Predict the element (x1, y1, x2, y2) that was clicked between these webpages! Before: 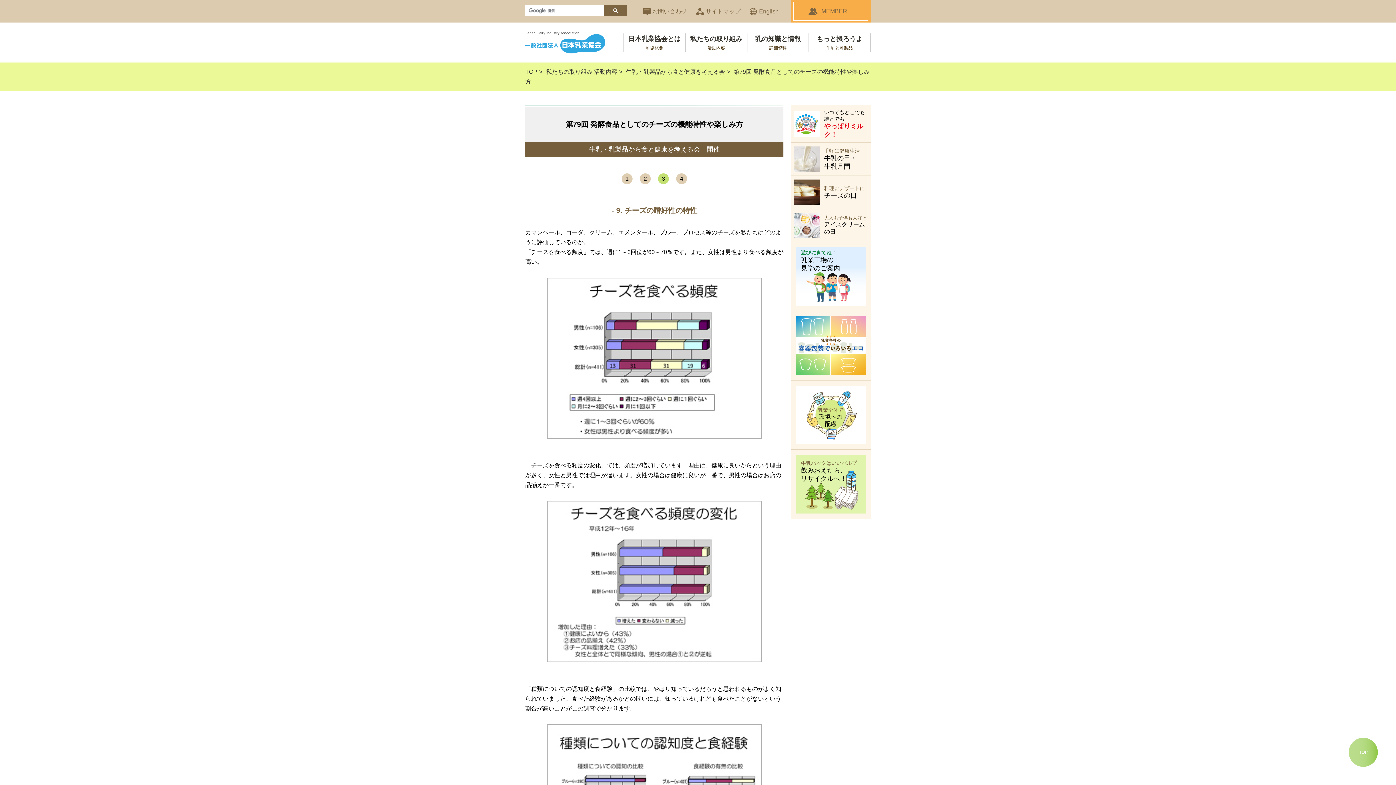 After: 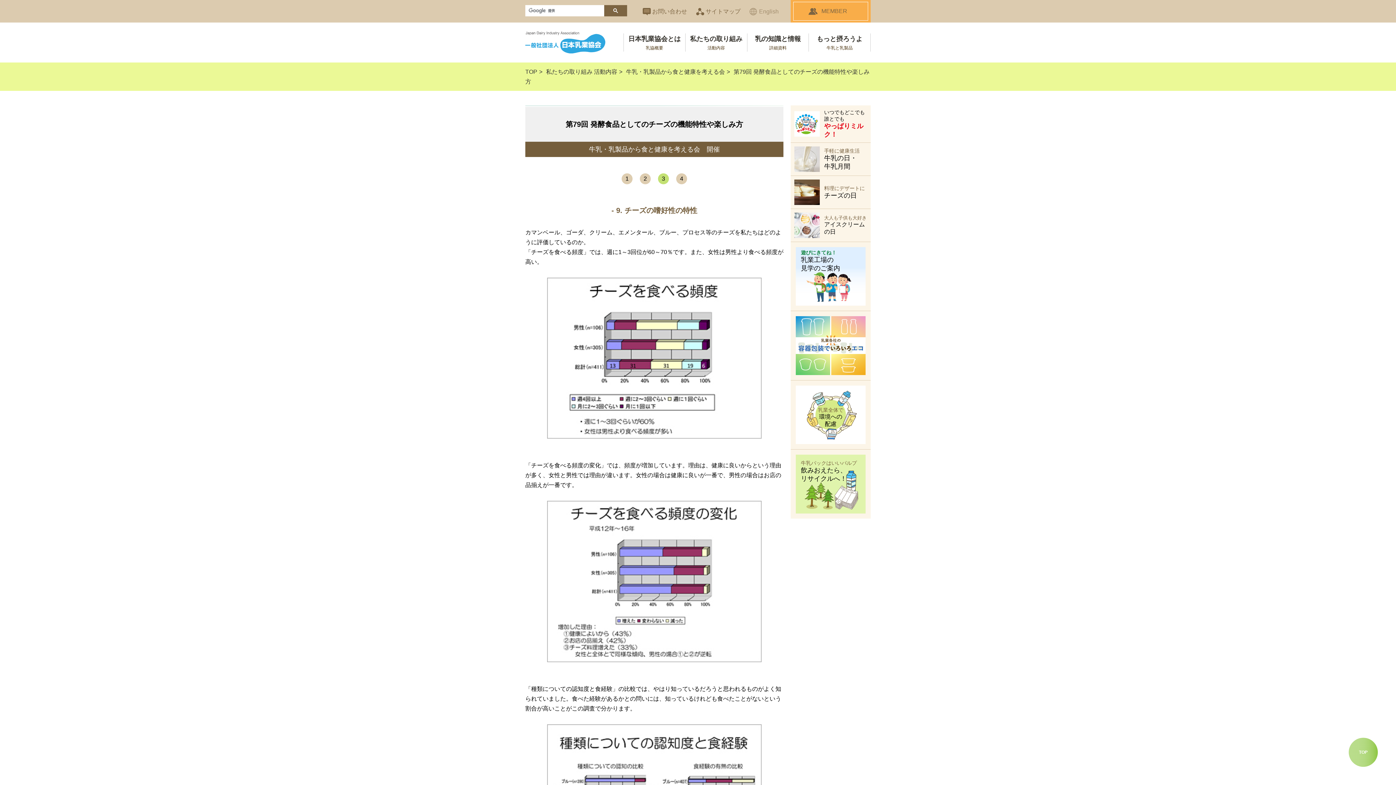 Action: label: English bbox: (749, 6, 788, 16)